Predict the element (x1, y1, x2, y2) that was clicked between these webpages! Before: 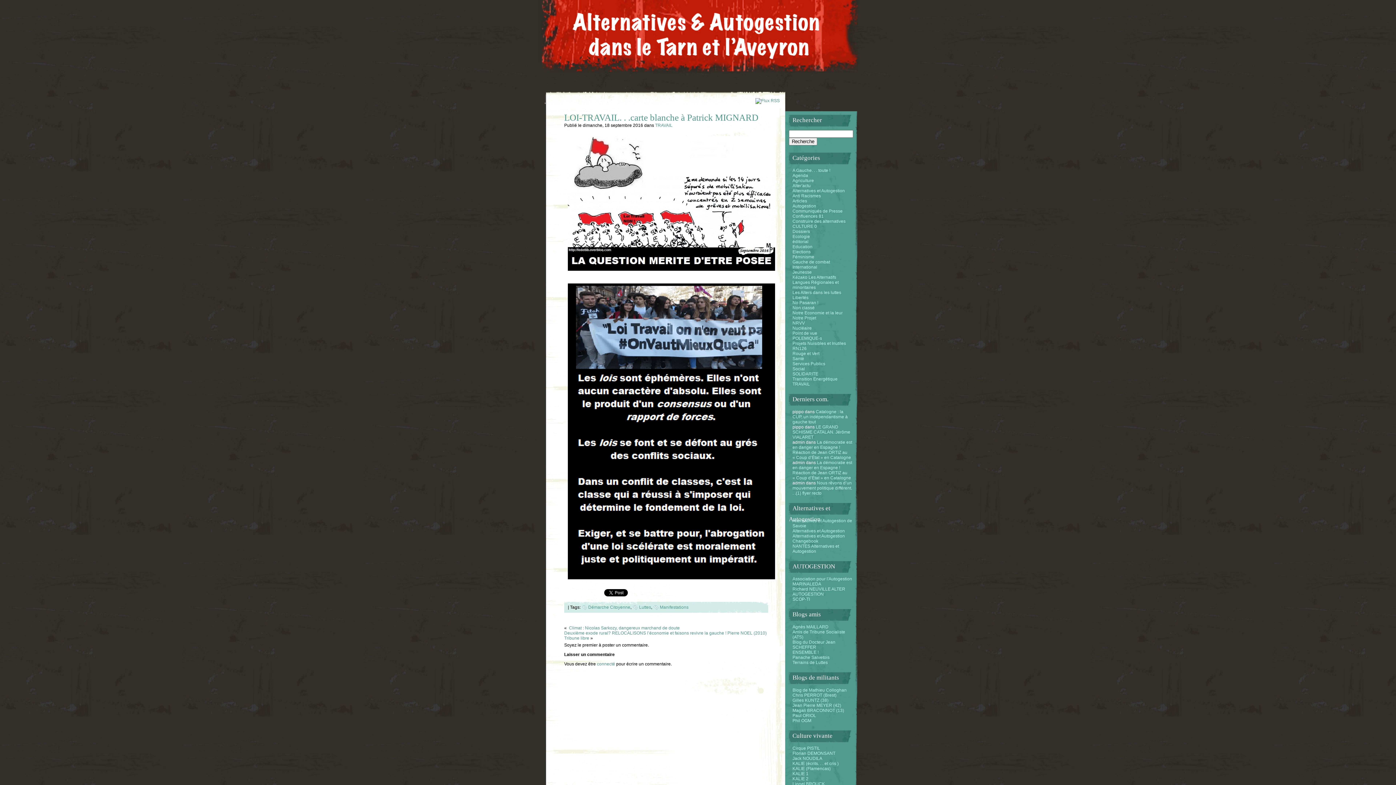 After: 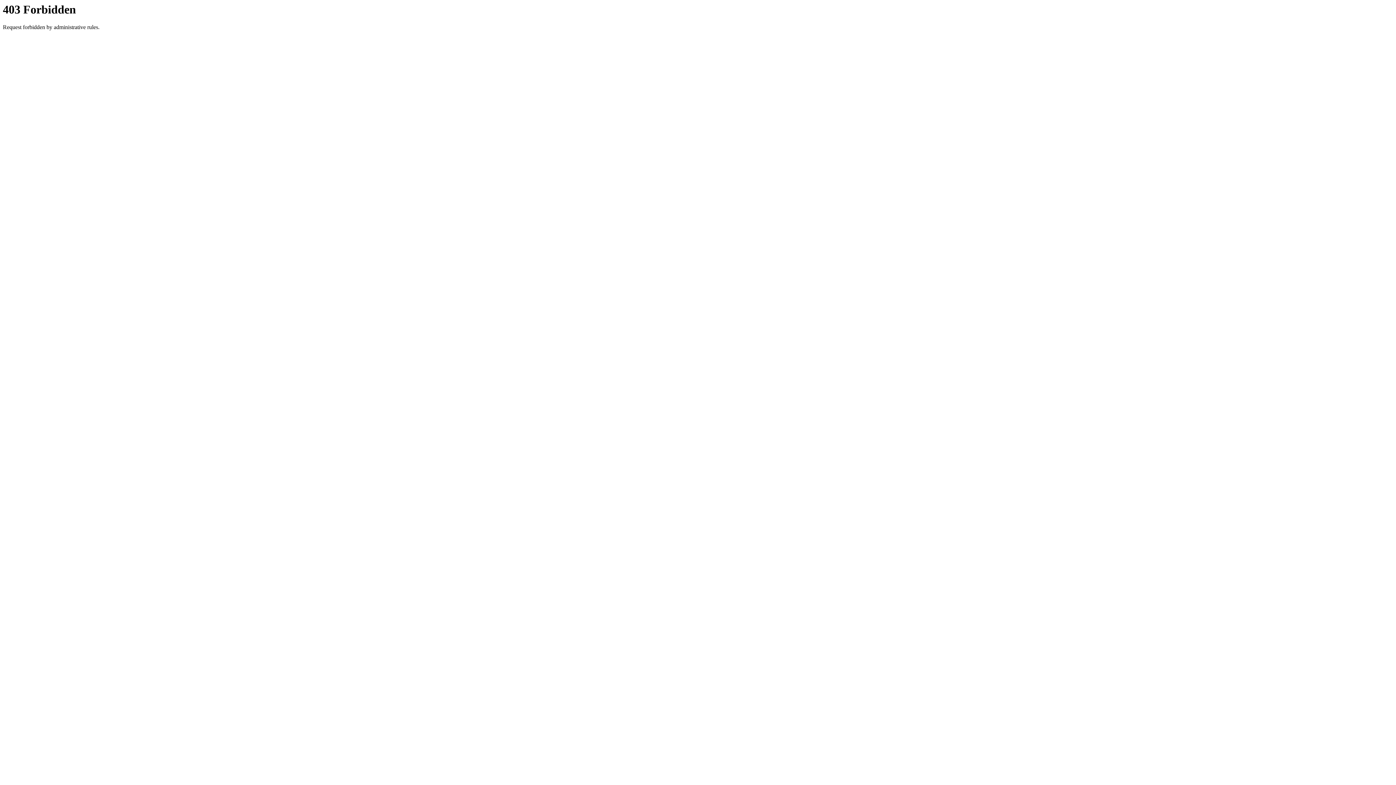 Action: bbox: (792, 698, 828, 703) label: Gilles KUNTZ (38)